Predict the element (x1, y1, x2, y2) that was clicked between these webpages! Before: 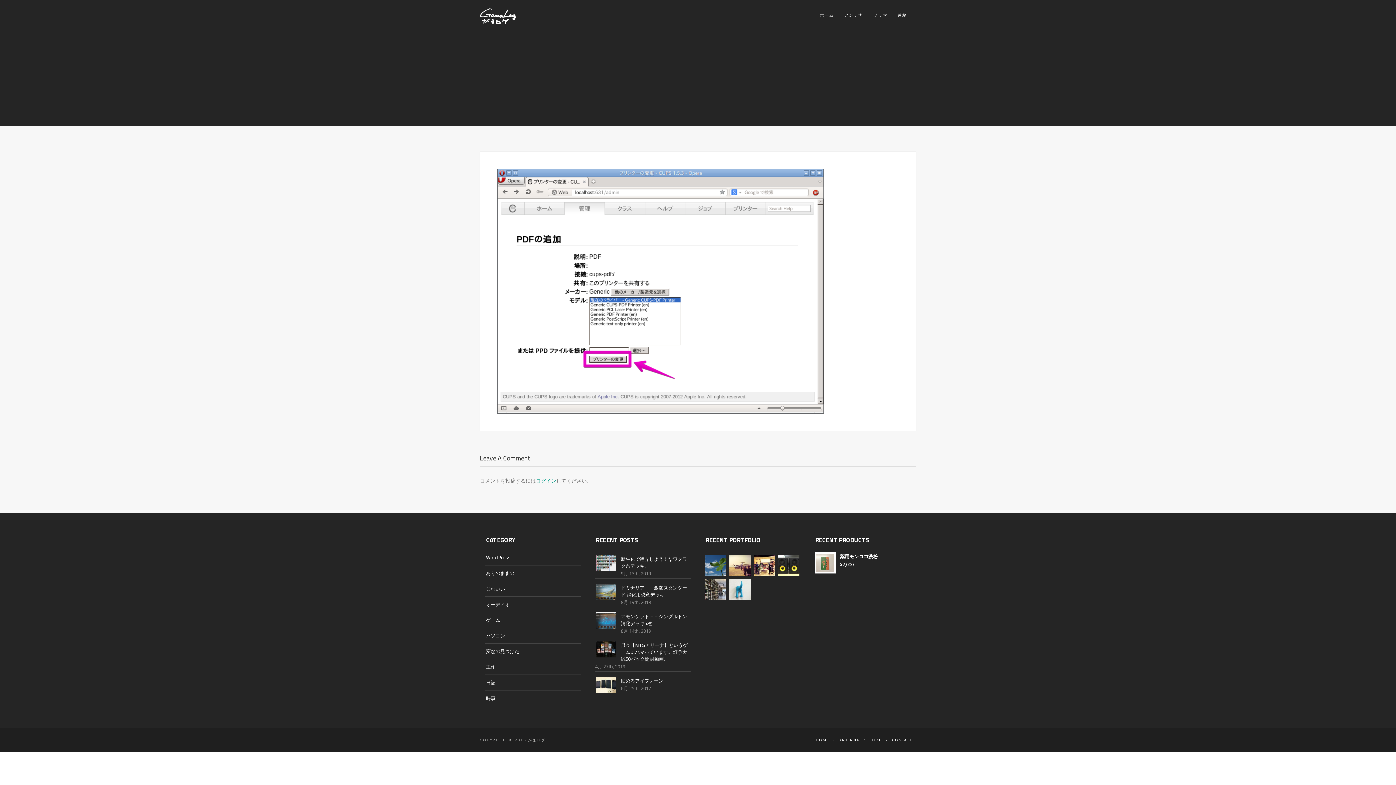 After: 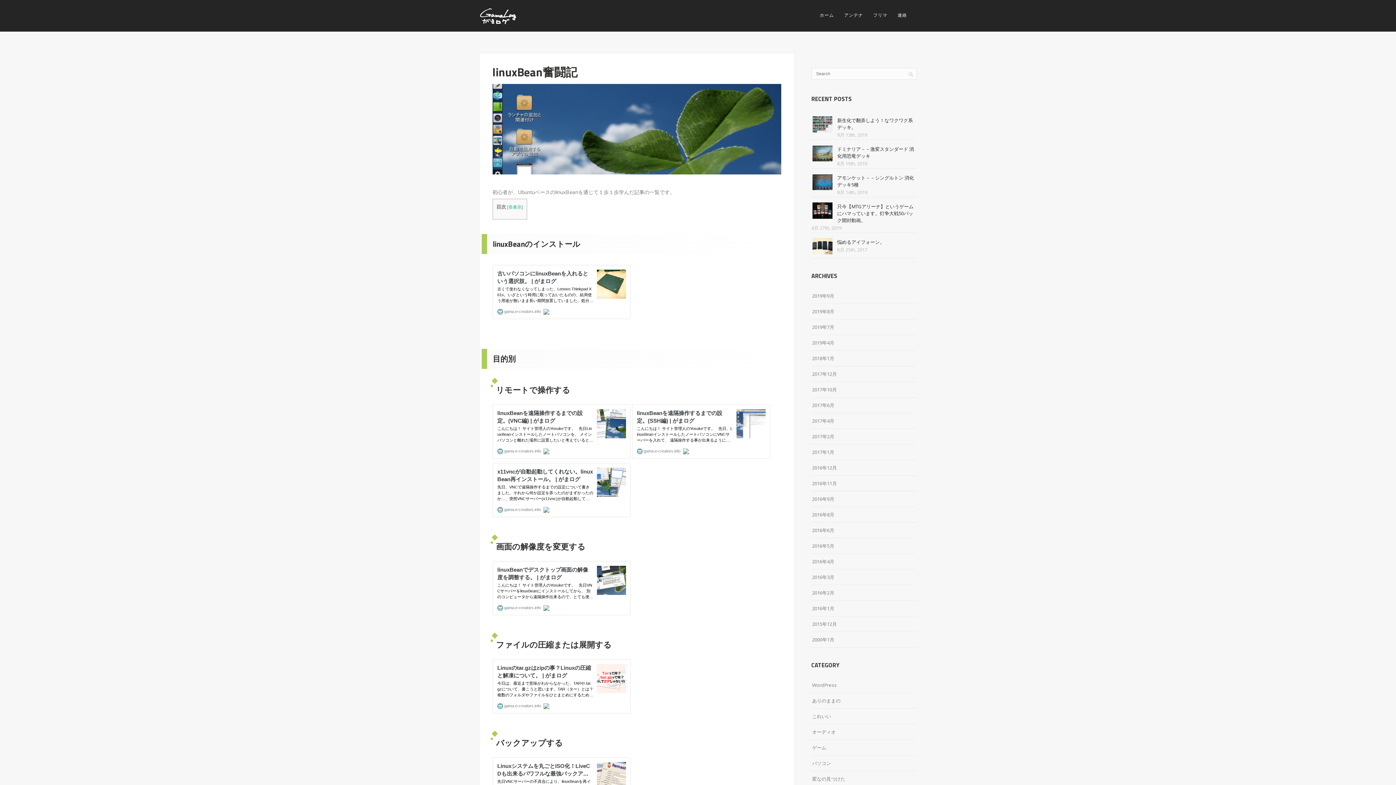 Action: bbox: (704, 569, 726, 575)